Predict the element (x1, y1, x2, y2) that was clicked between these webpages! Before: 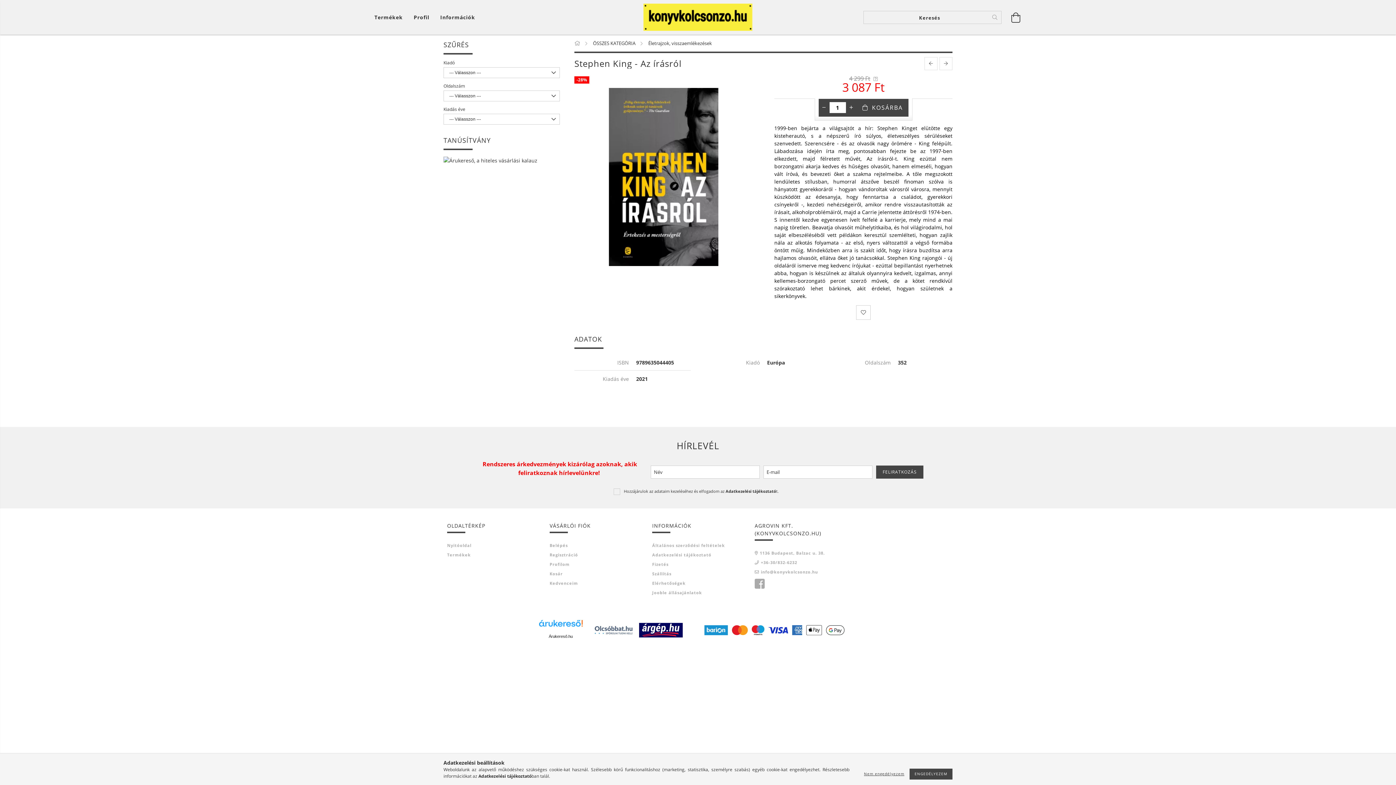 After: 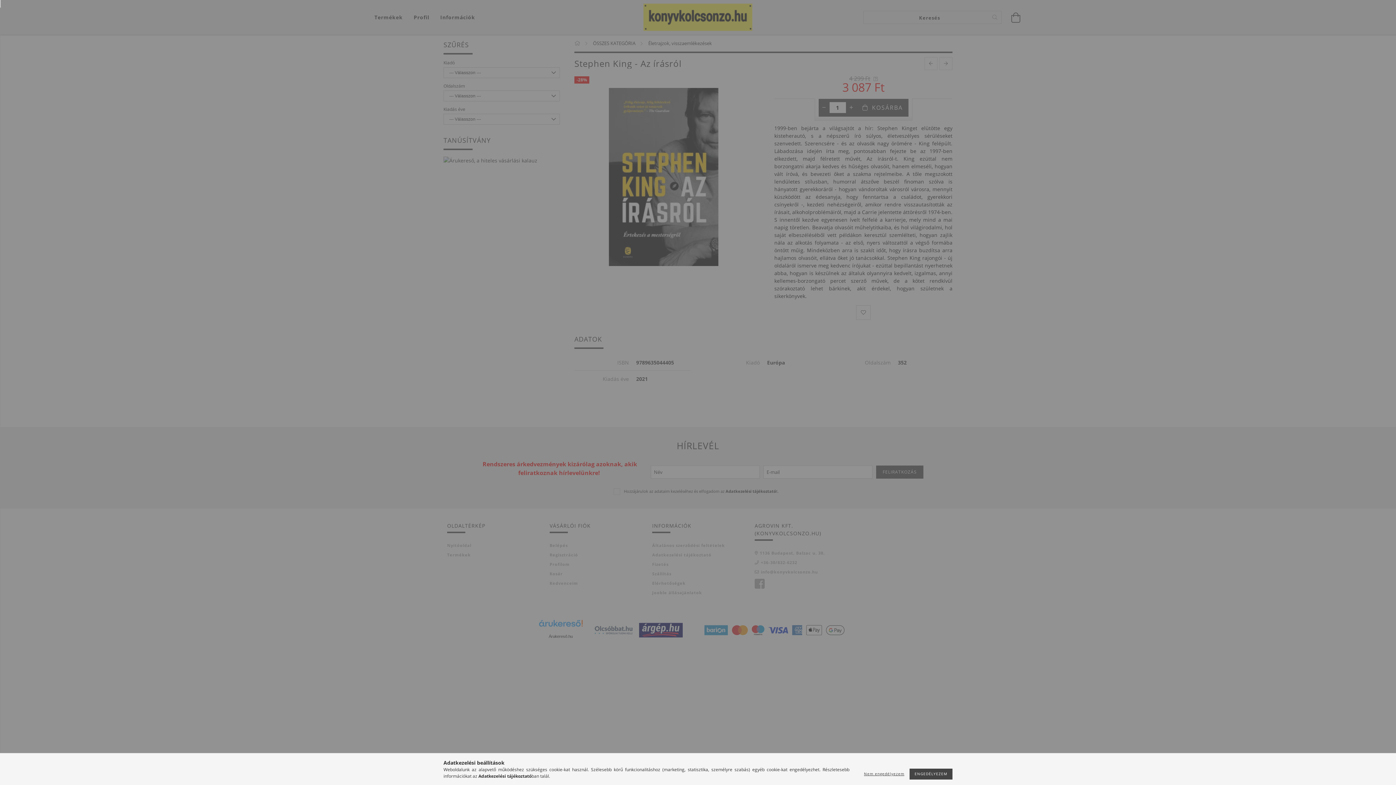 Action: label: Kedvenceim bbox: (549, 580, 578, 586)